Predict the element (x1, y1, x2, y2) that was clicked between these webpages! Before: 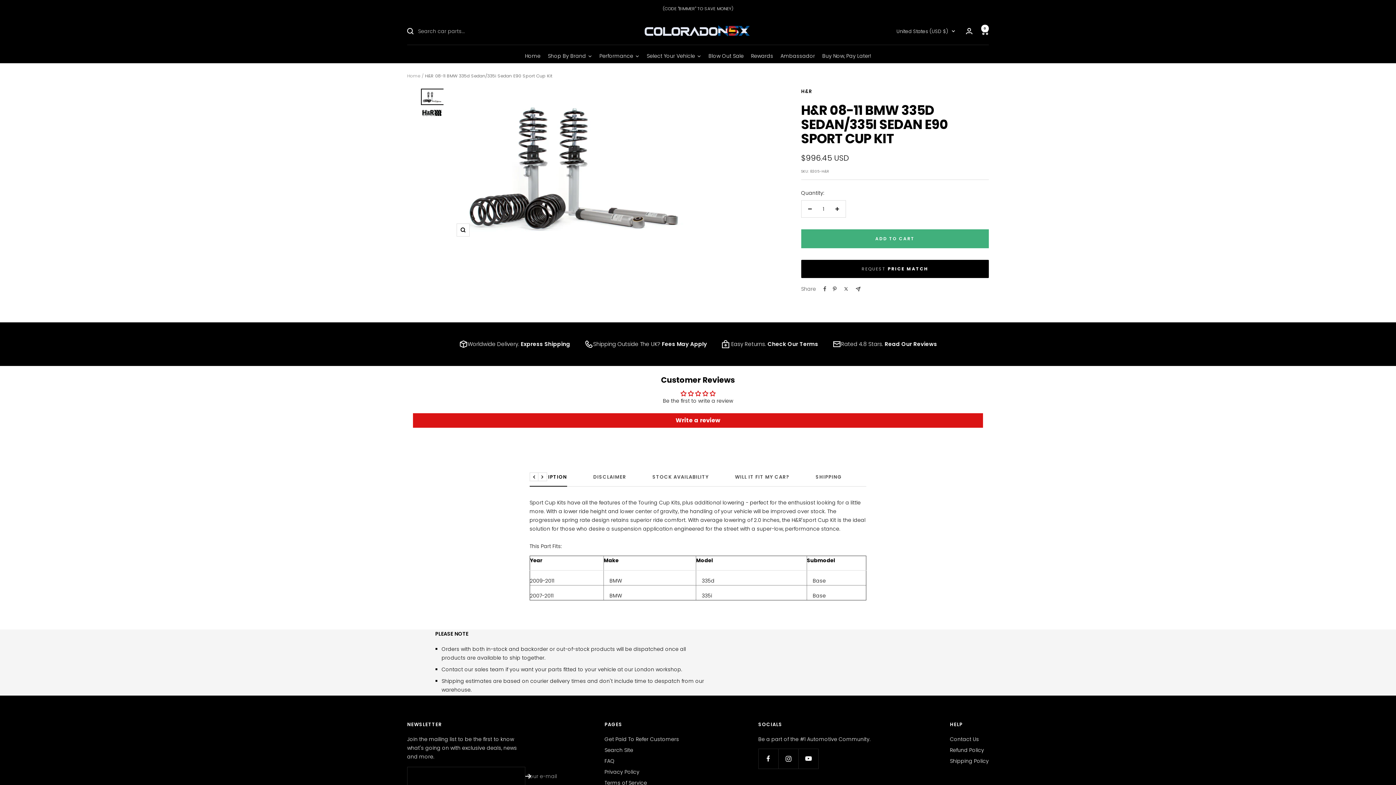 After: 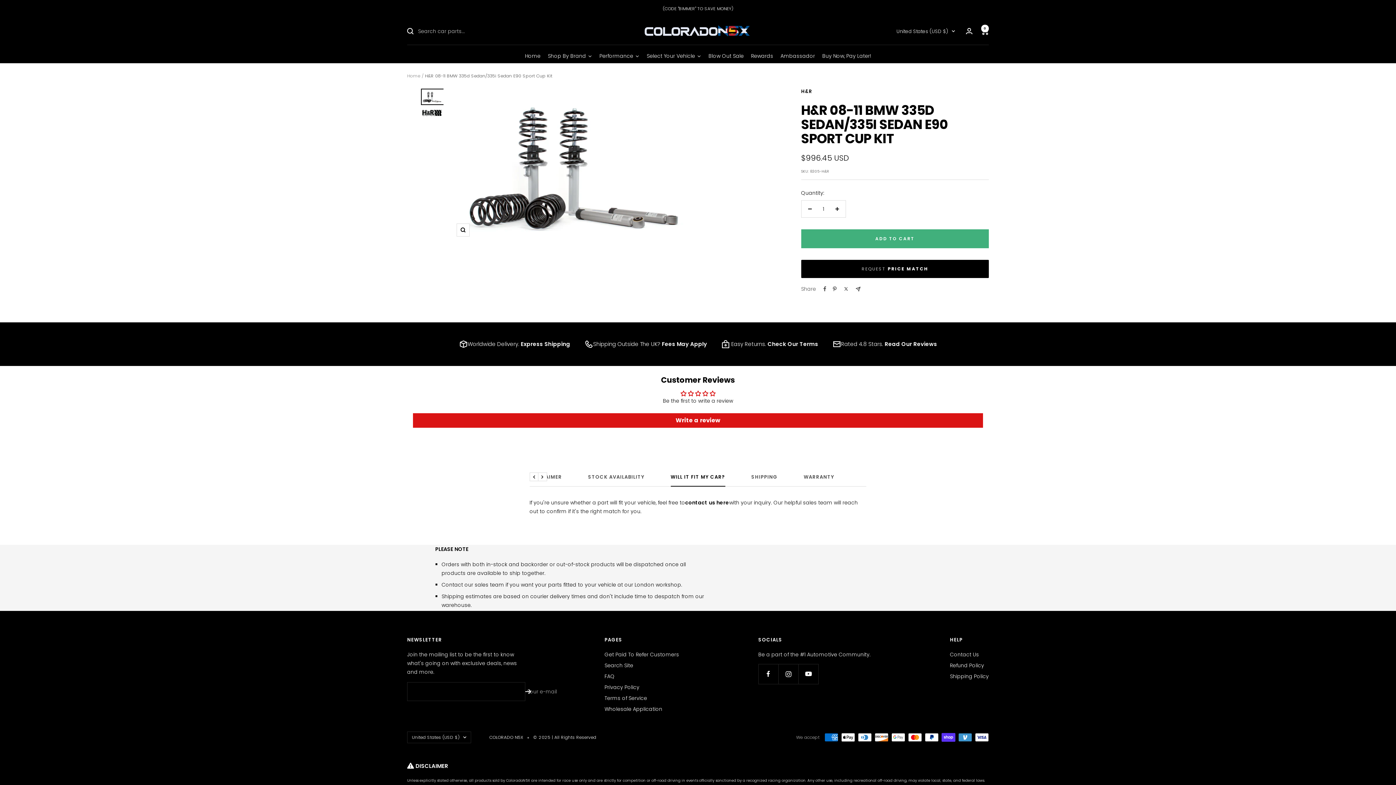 Action: bbox: (735, 474, 789, 486) label: WILL IT FIT MY CAR?